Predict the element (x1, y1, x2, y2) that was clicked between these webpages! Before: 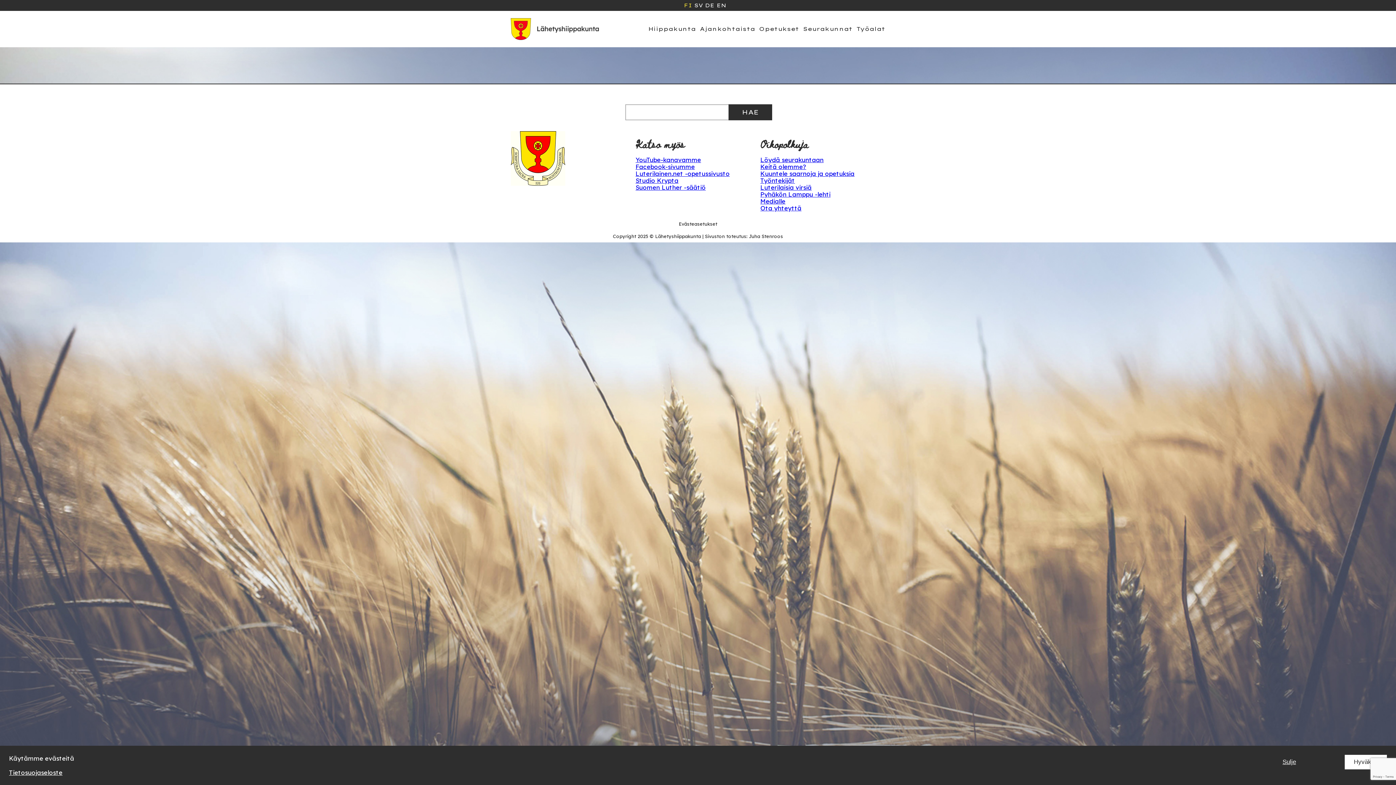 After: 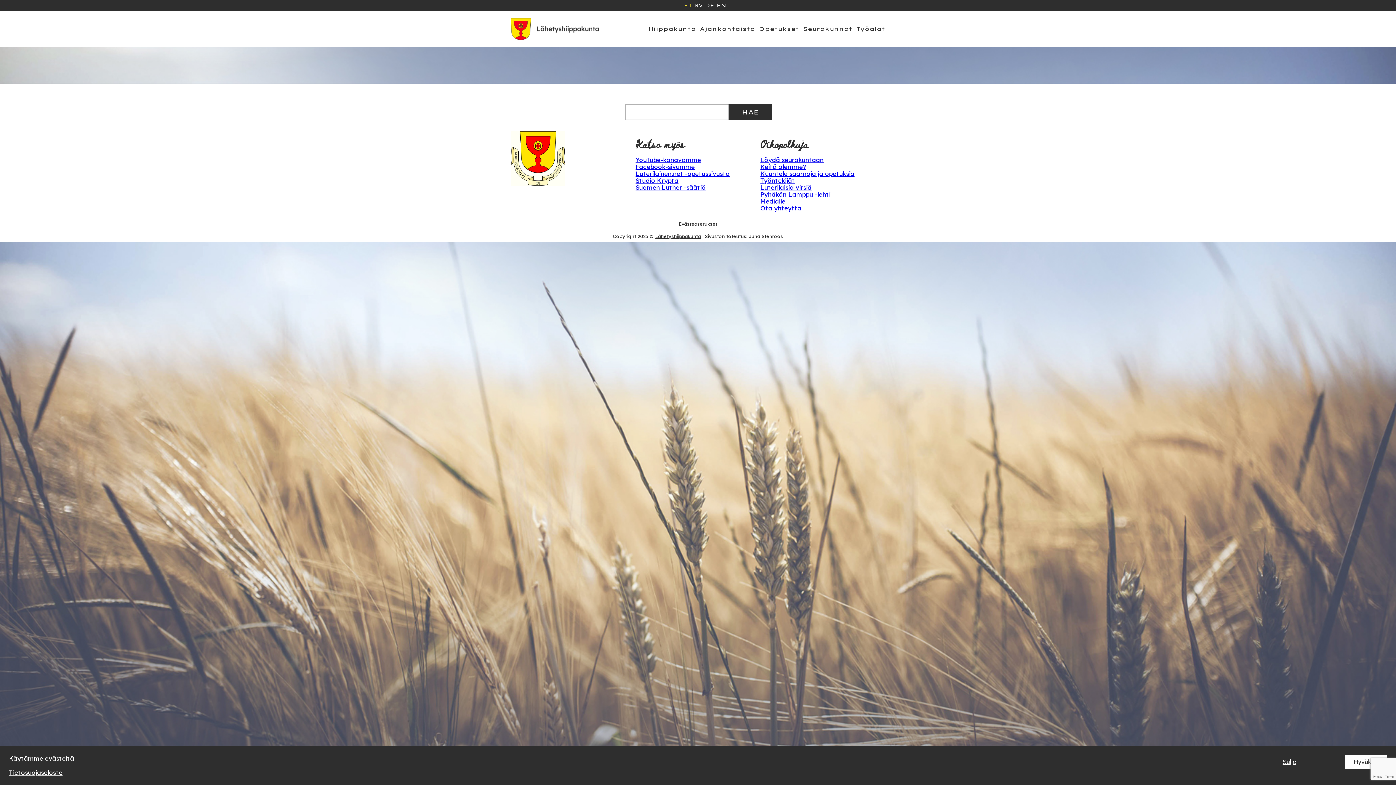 Action: label: Lähetyshiippakunta bbox: (655, 233, 701, 239)